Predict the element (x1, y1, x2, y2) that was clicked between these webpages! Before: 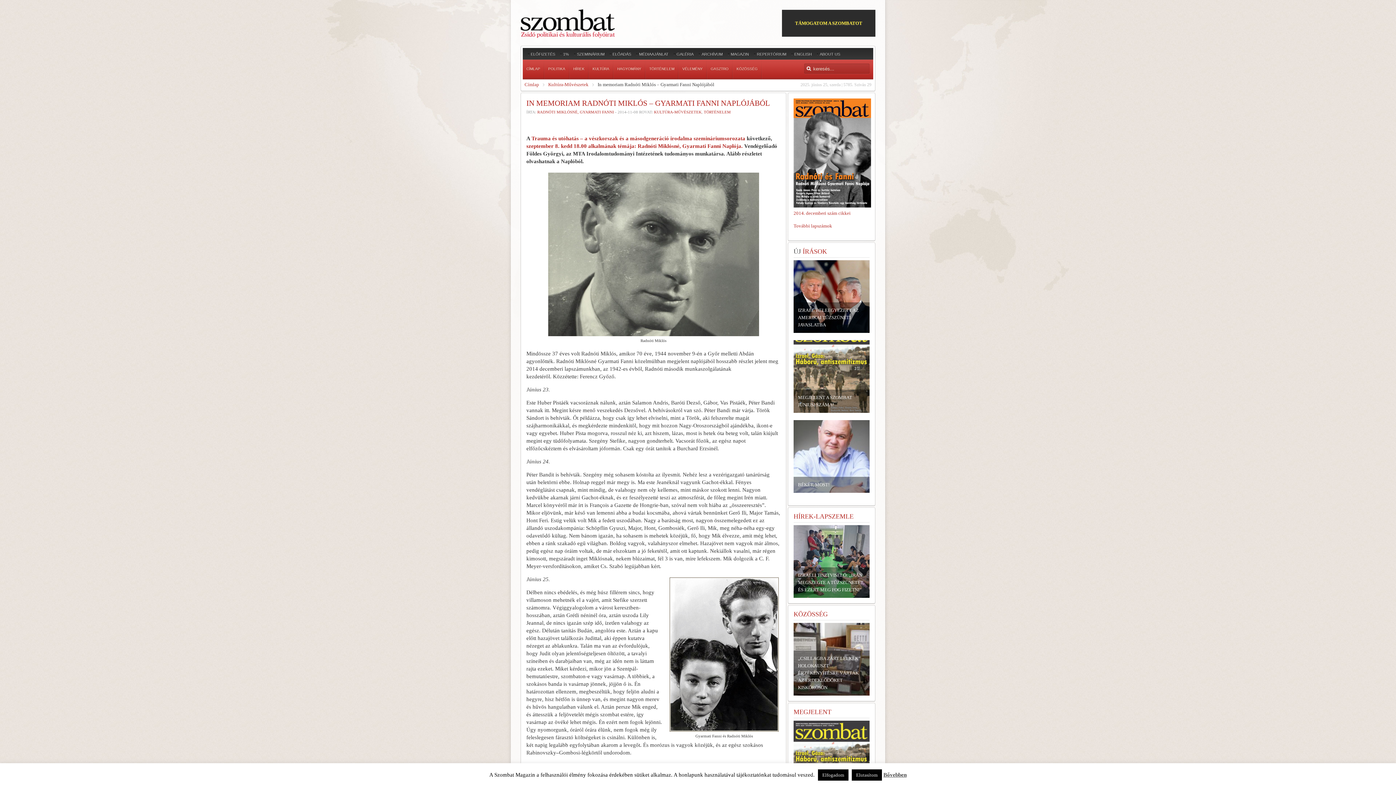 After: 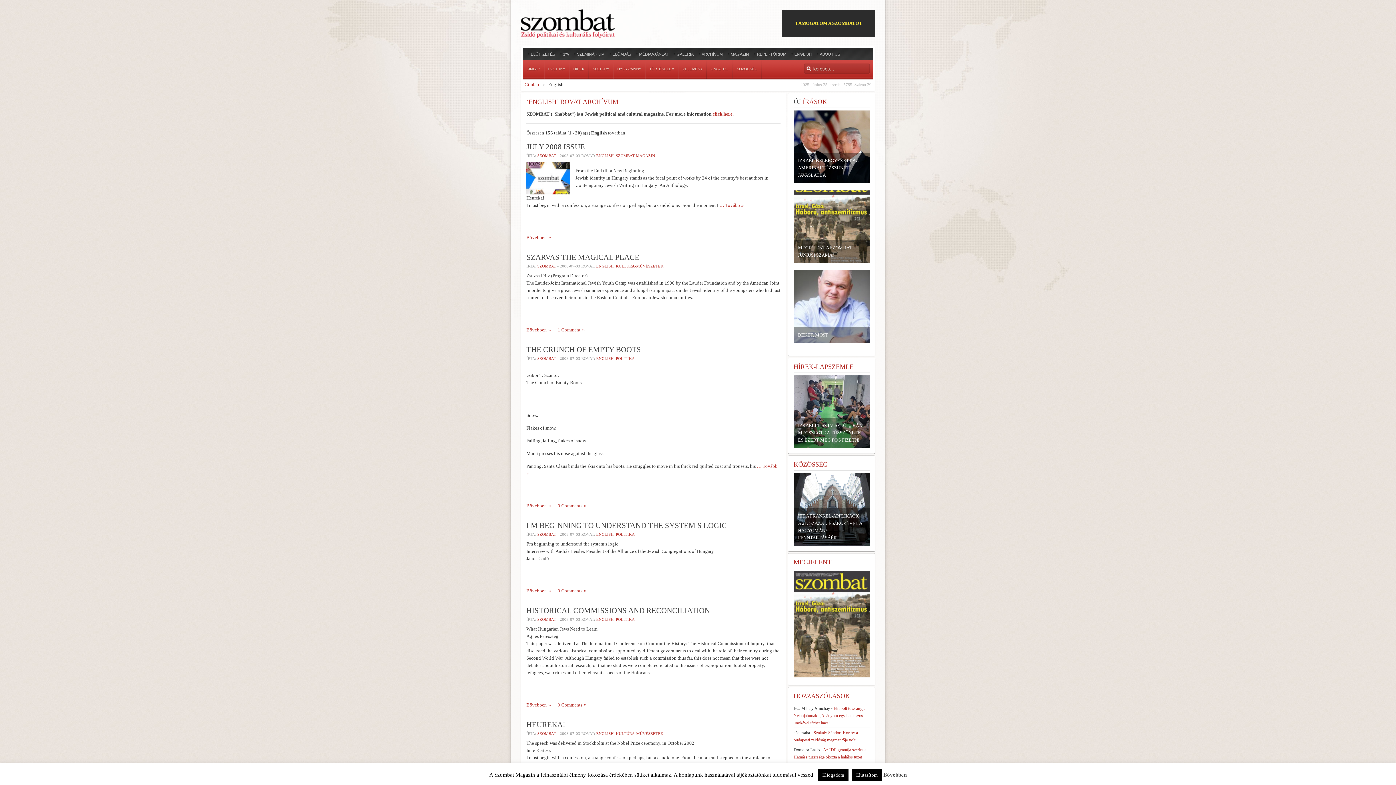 Action: bbox: (794, 50, 812, 57) label: ENGLISH